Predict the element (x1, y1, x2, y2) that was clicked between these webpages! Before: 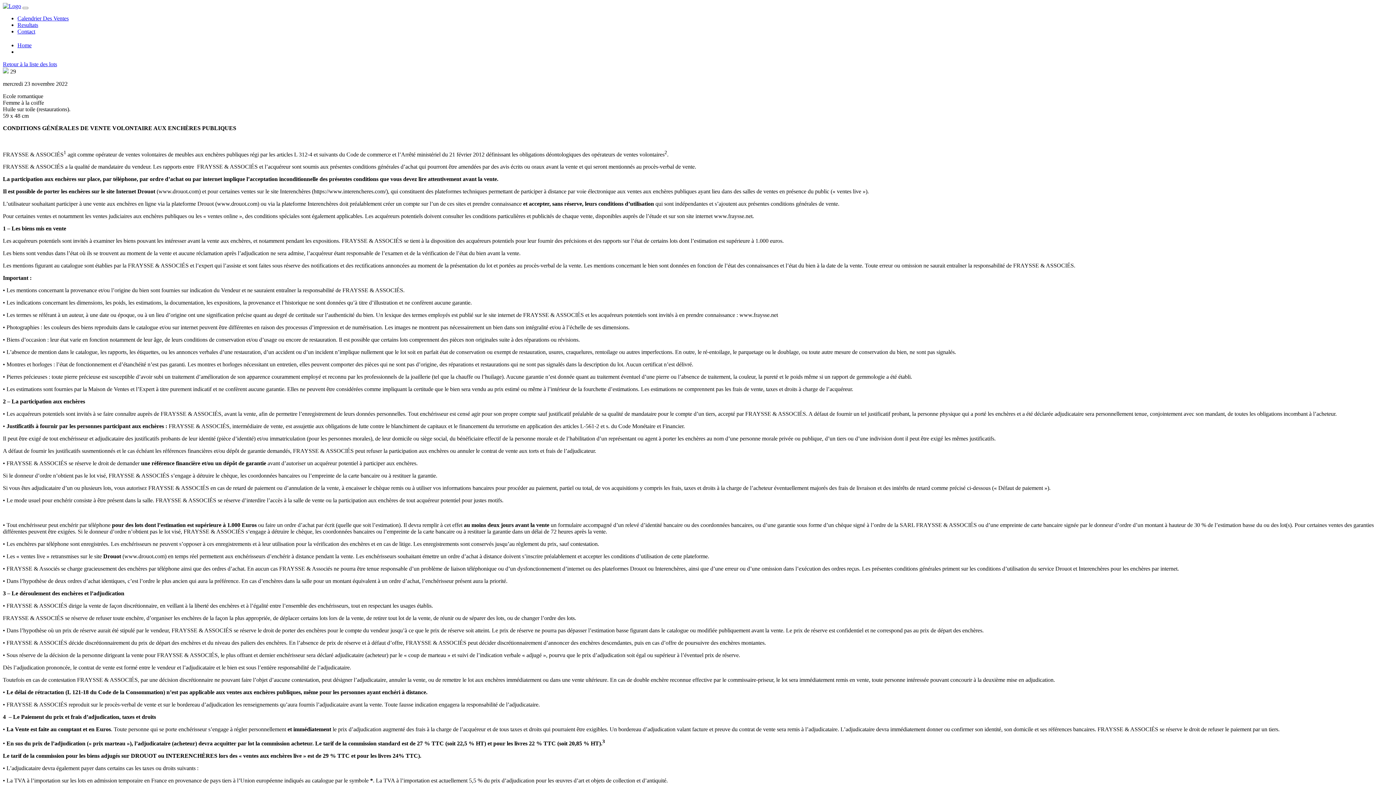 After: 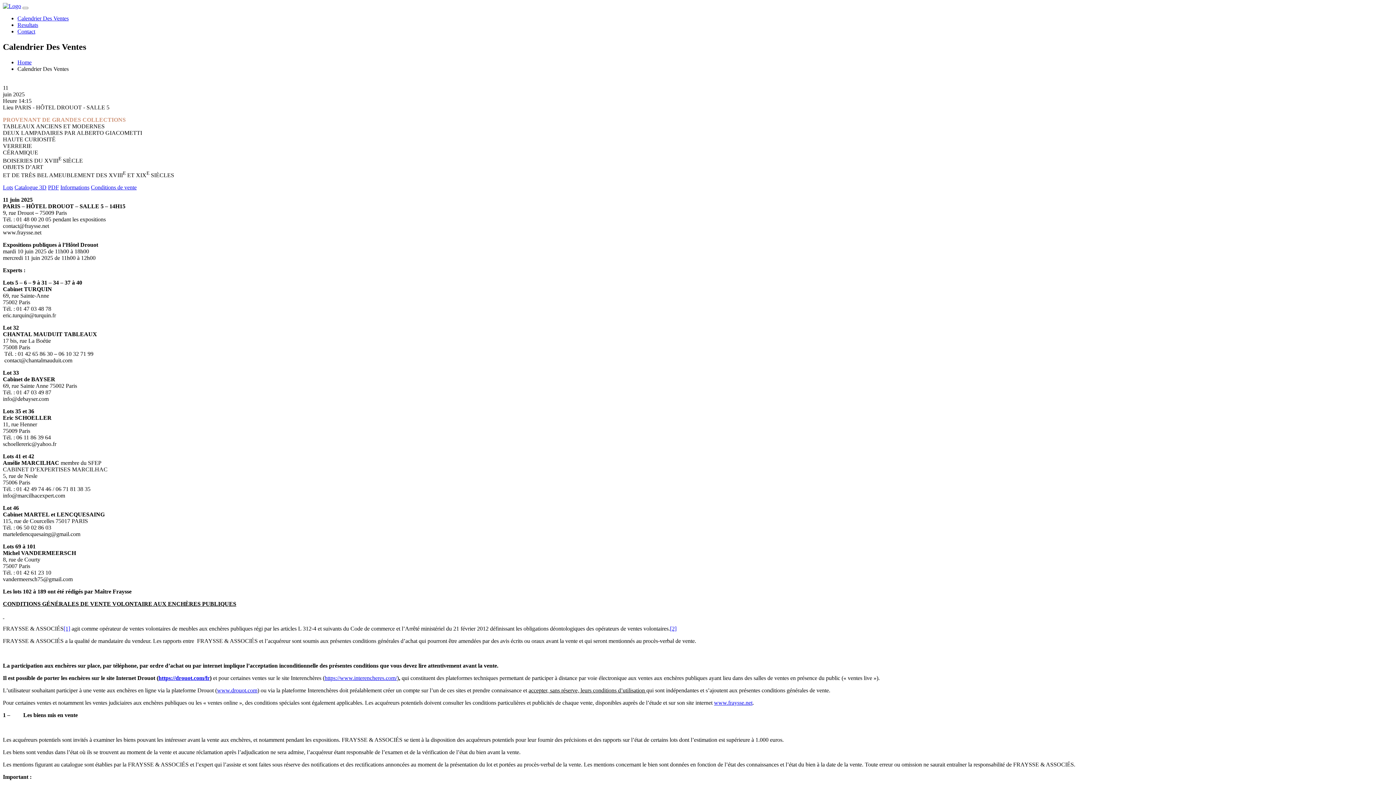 Action: bbox: (17, 15, 68, 21) label: Calendrier Des Ventes